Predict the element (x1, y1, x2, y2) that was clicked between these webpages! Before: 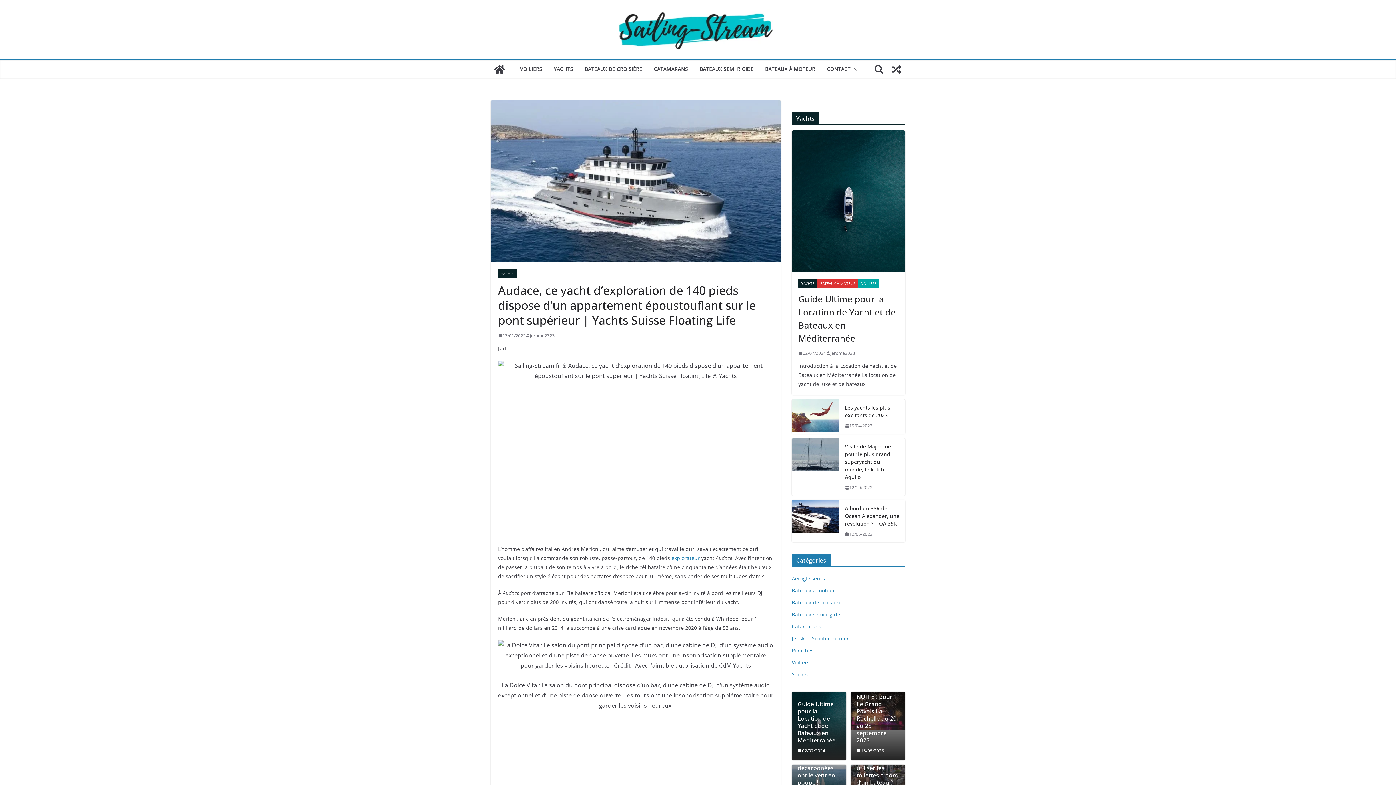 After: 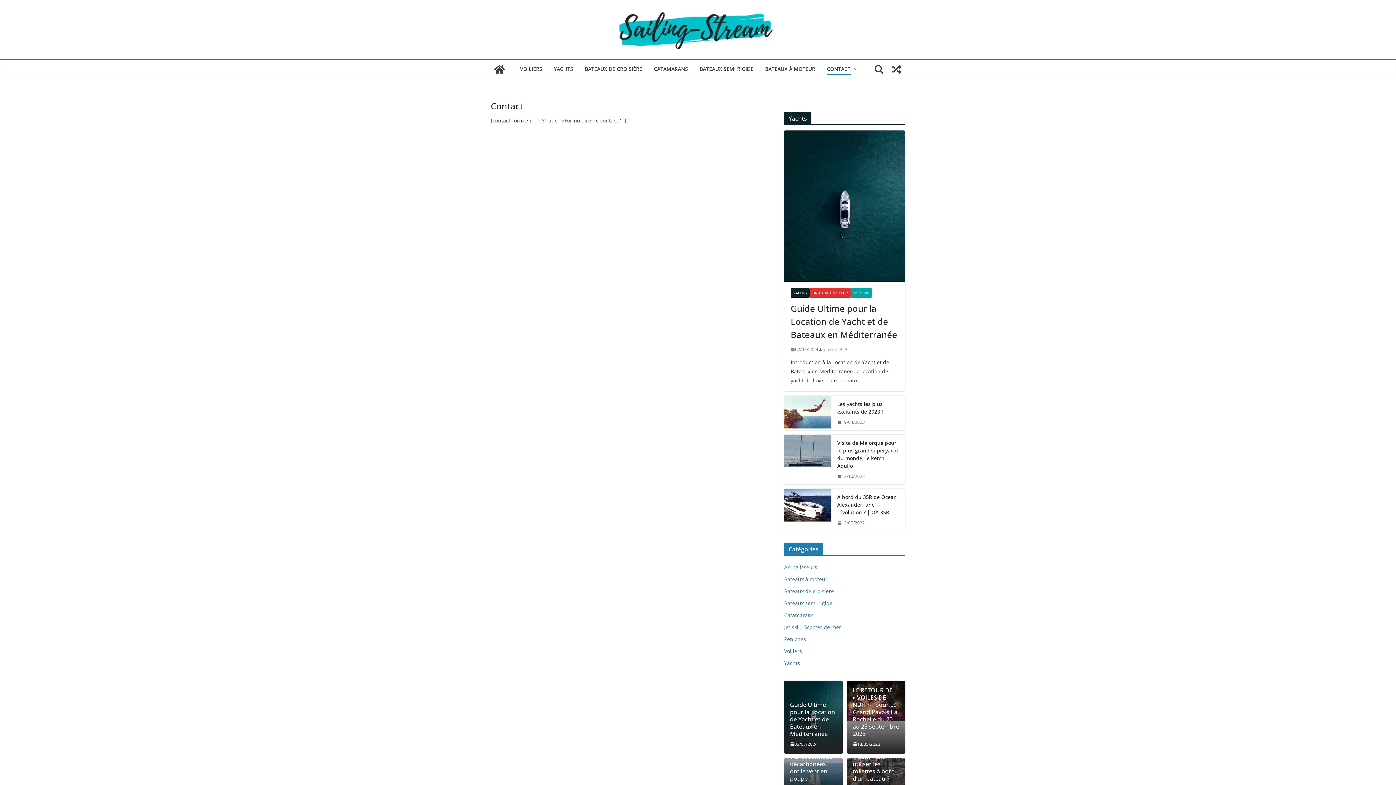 Action: label: CONTACT bbox: (827, 64, 850, 74)